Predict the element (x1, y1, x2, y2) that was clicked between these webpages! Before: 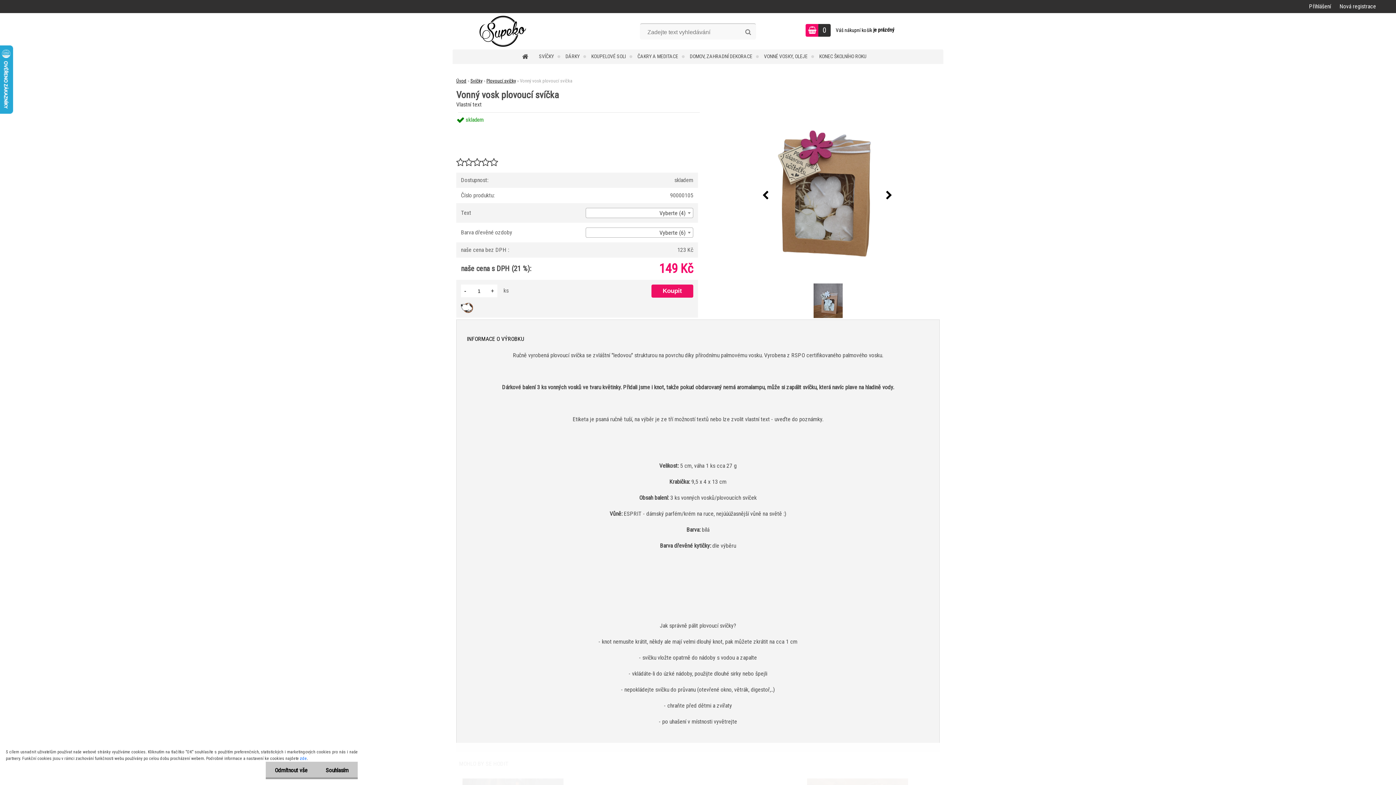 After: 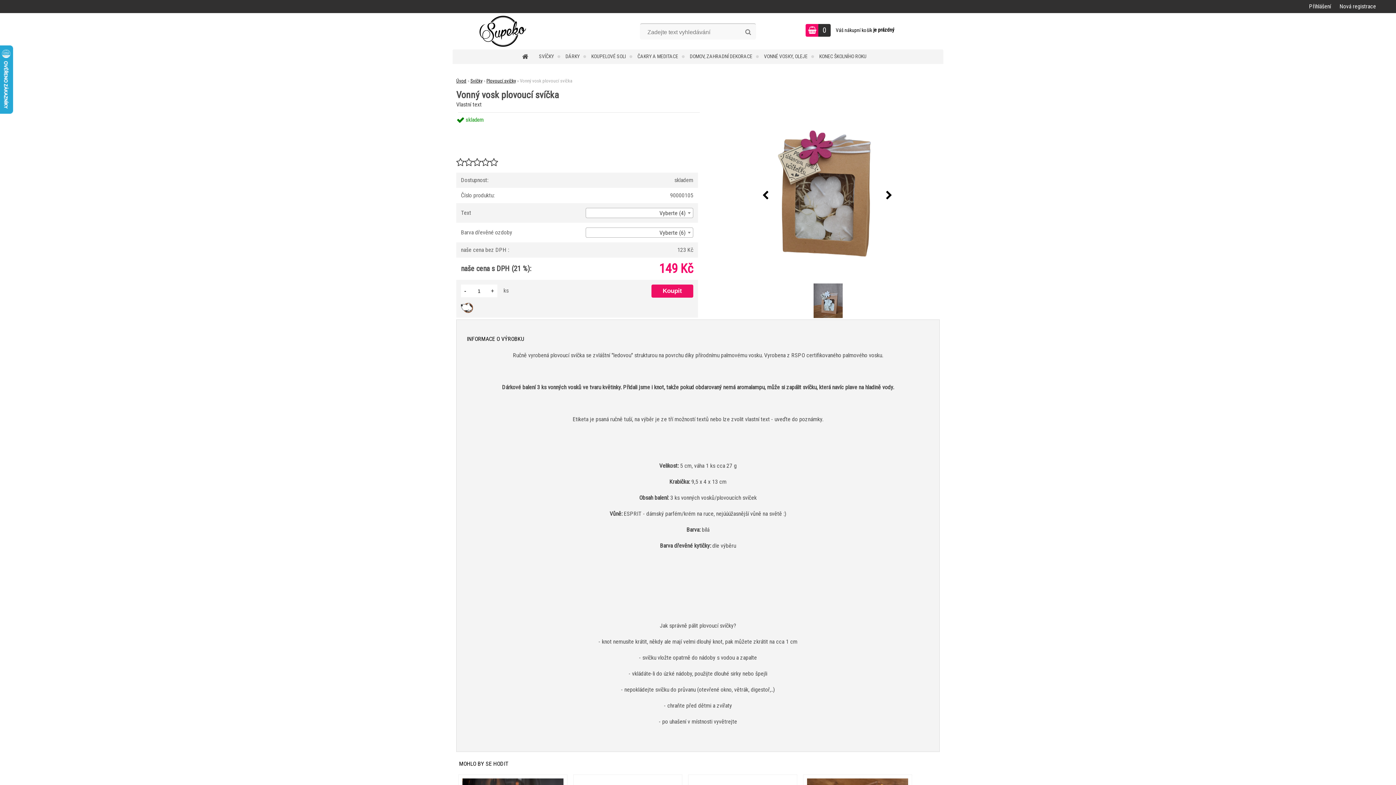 Action: label: Odmítnout vše bbox: (265, 762, 316, 779)